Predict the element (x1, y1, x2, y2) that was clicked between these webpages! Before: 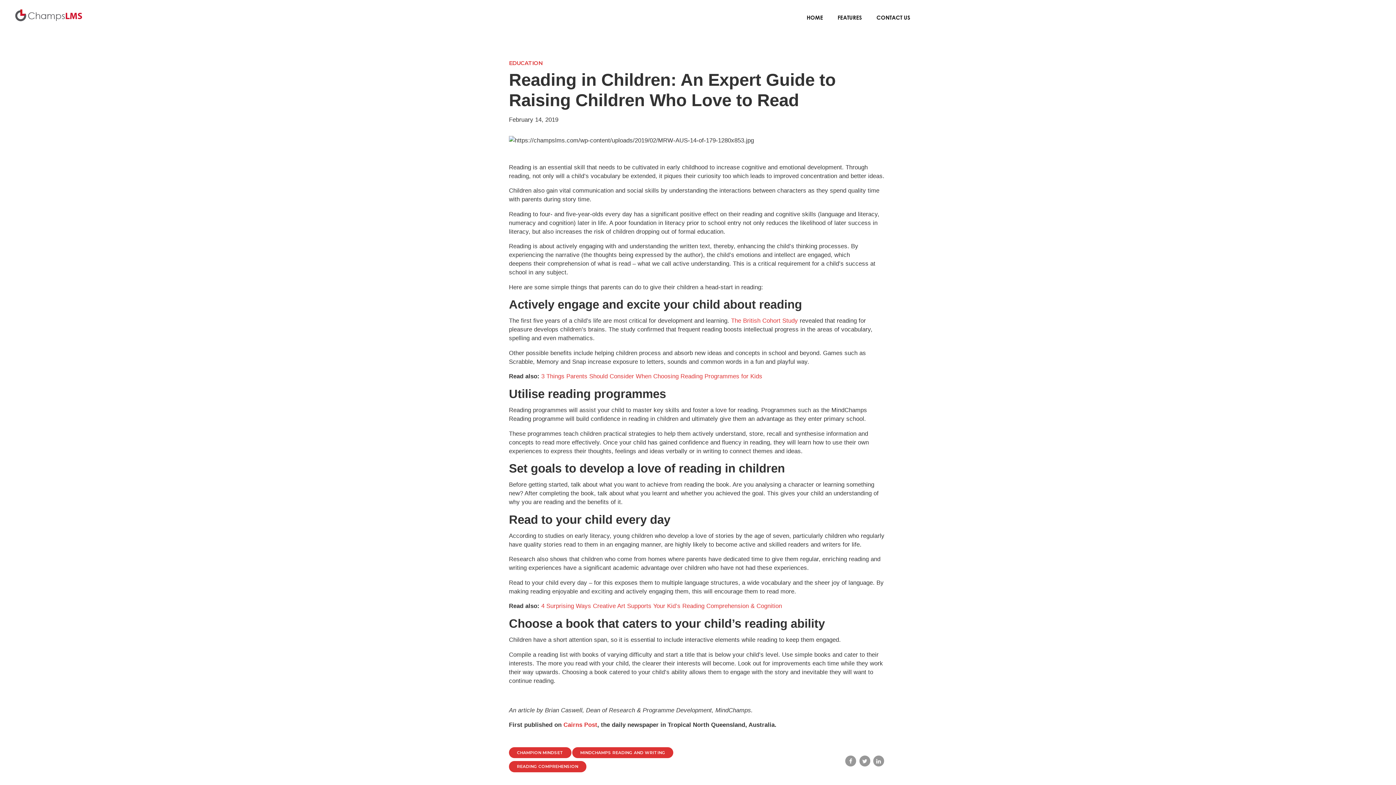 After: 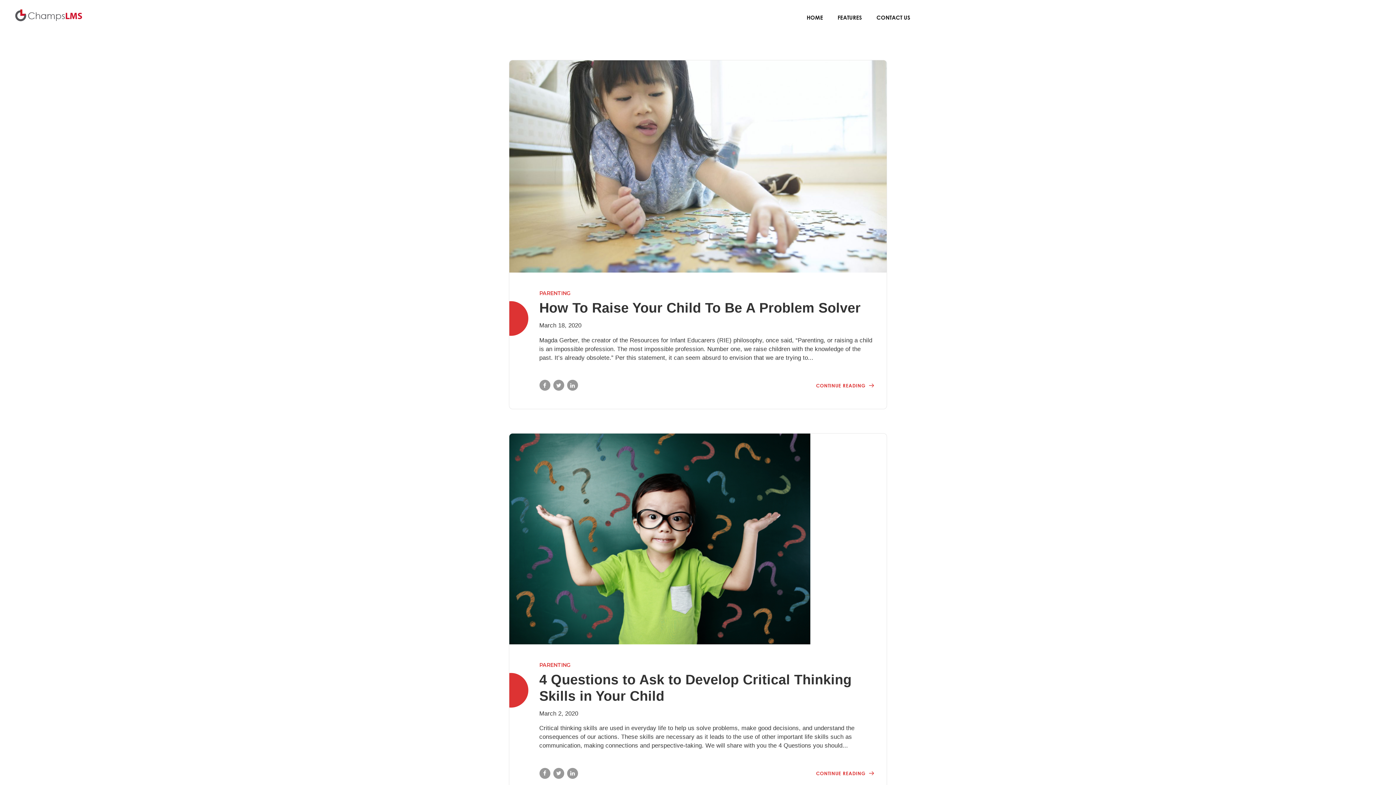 Action: label: CHAMPION MINDSET bbox: (509, 747, 571, 758)